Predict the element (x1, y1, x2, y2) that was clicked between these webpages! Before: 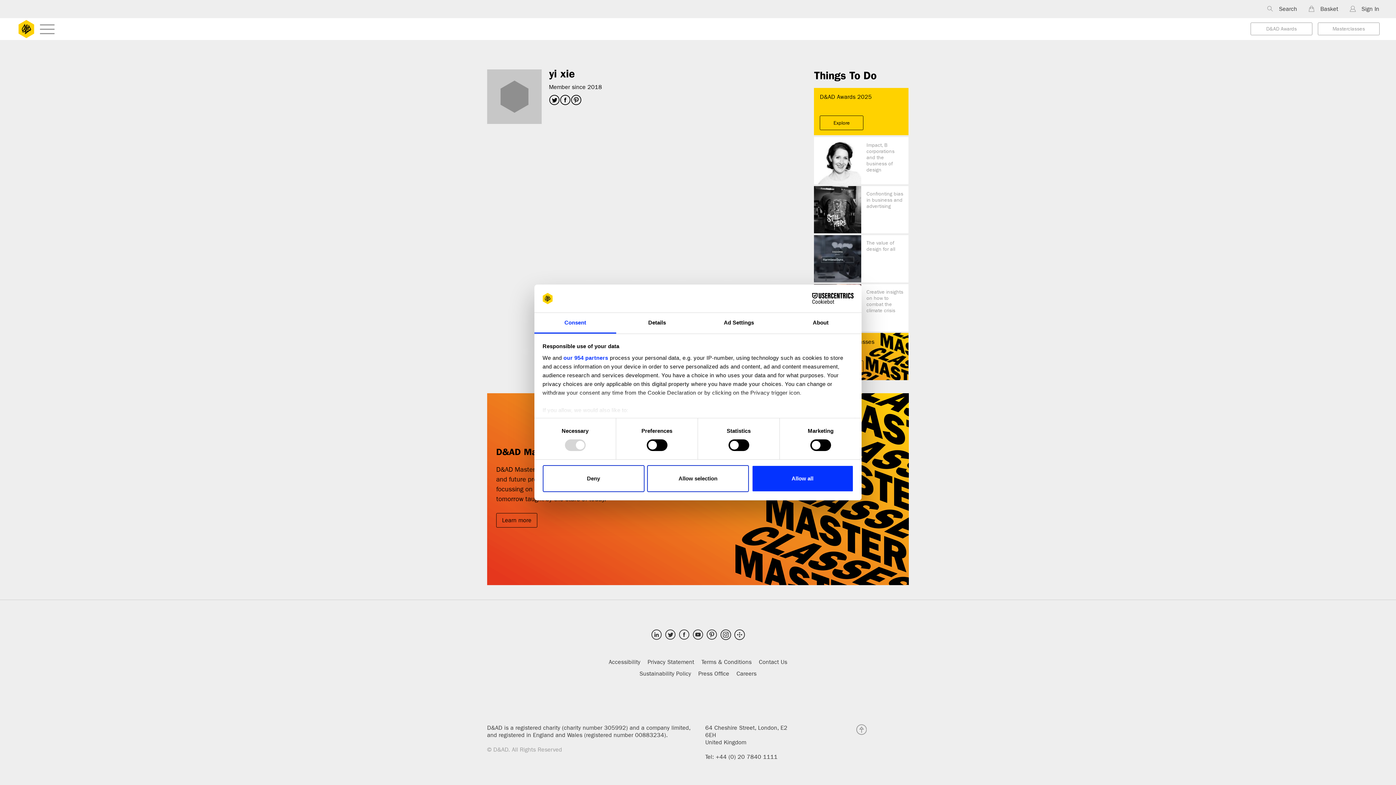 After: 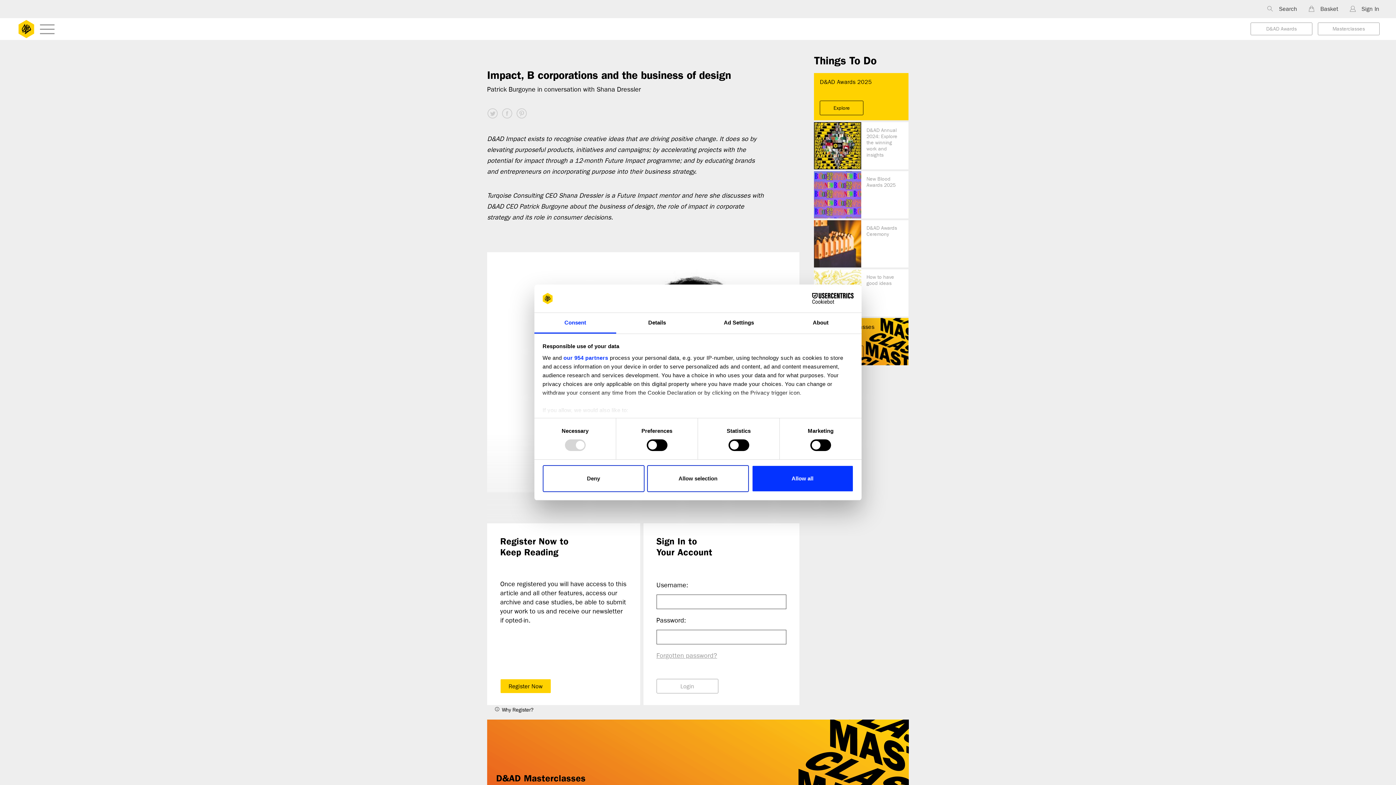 Action: bbox: (814, 137, 908, 184) label: Impact, B corporations and the business of design